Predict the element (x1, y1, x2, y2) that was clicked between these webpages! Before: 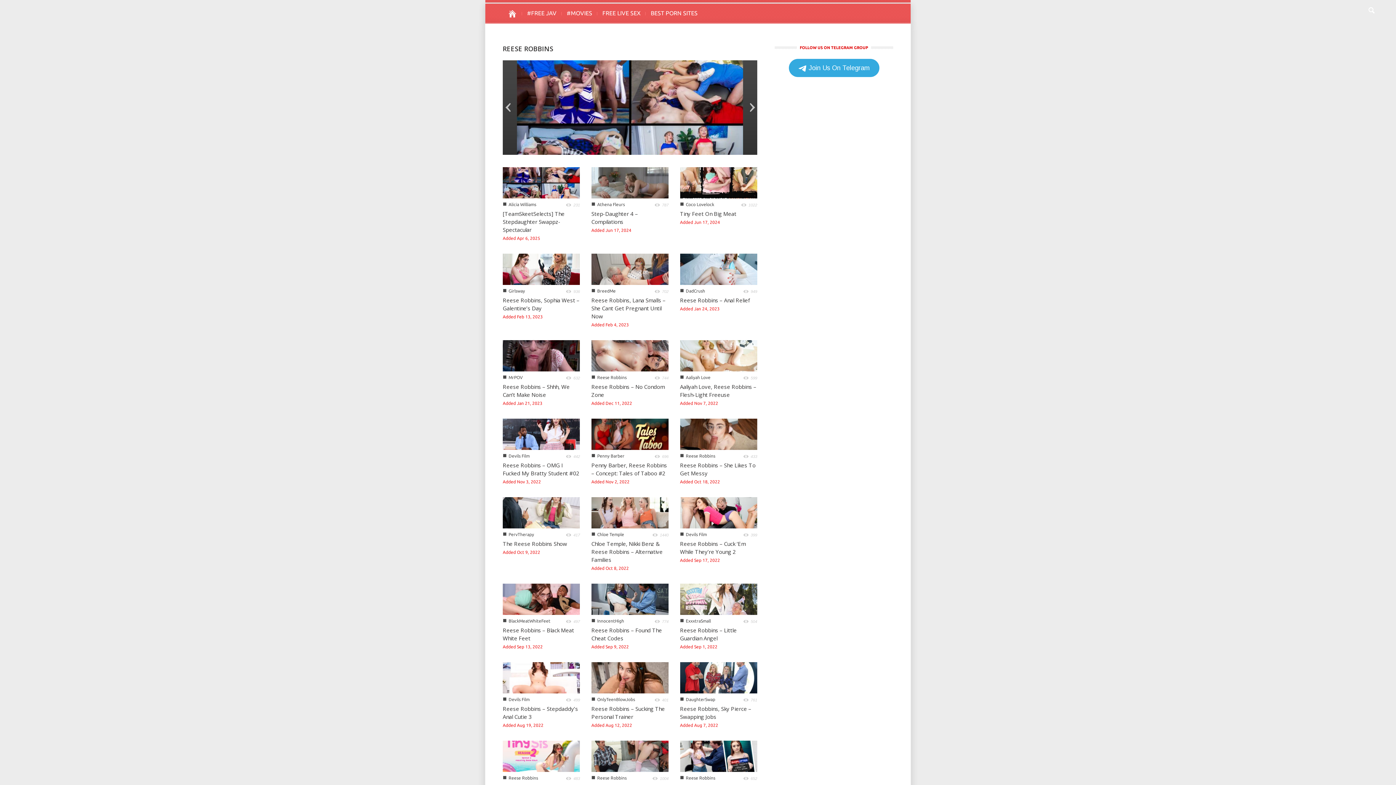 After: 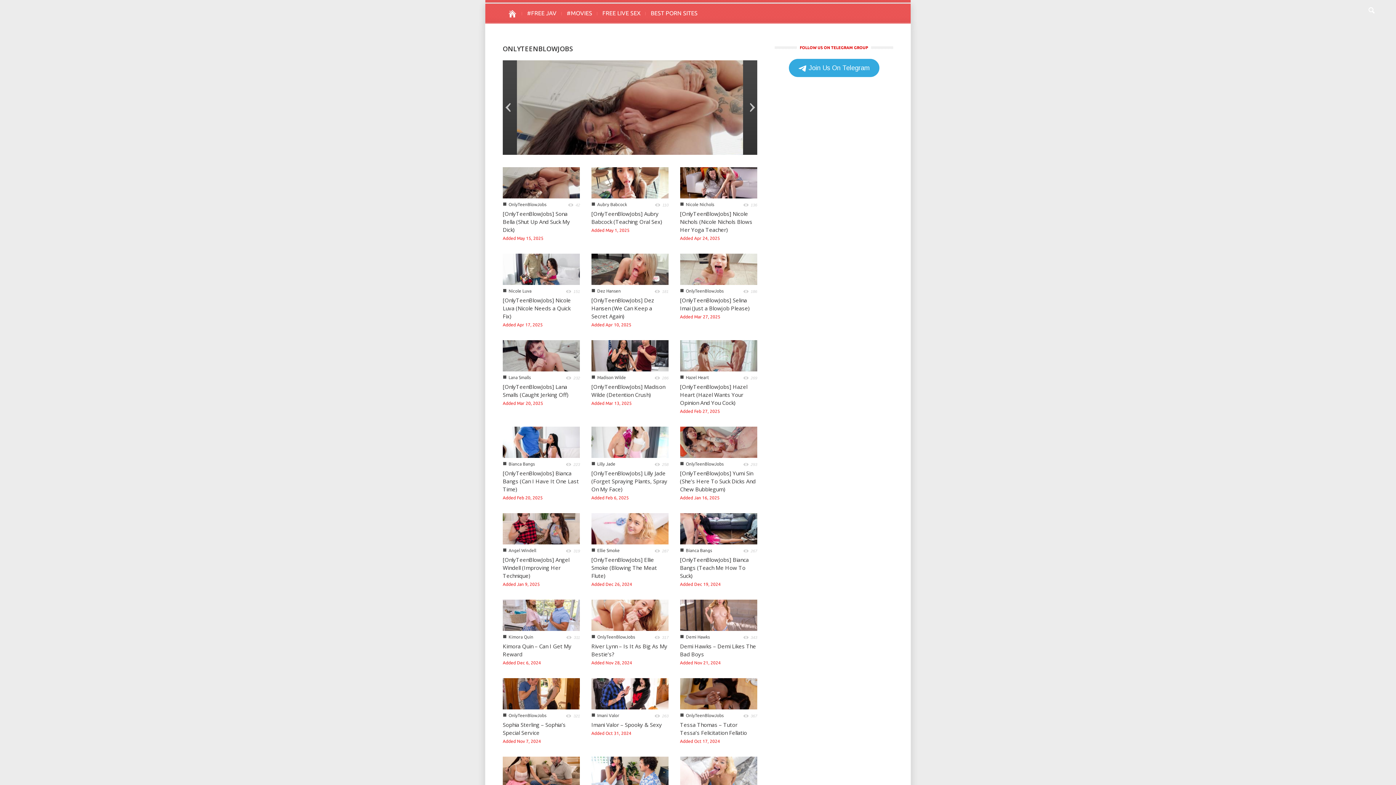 Action: label: OnlyTeenBlowJobs bbox: (597, 697, 635, 702)